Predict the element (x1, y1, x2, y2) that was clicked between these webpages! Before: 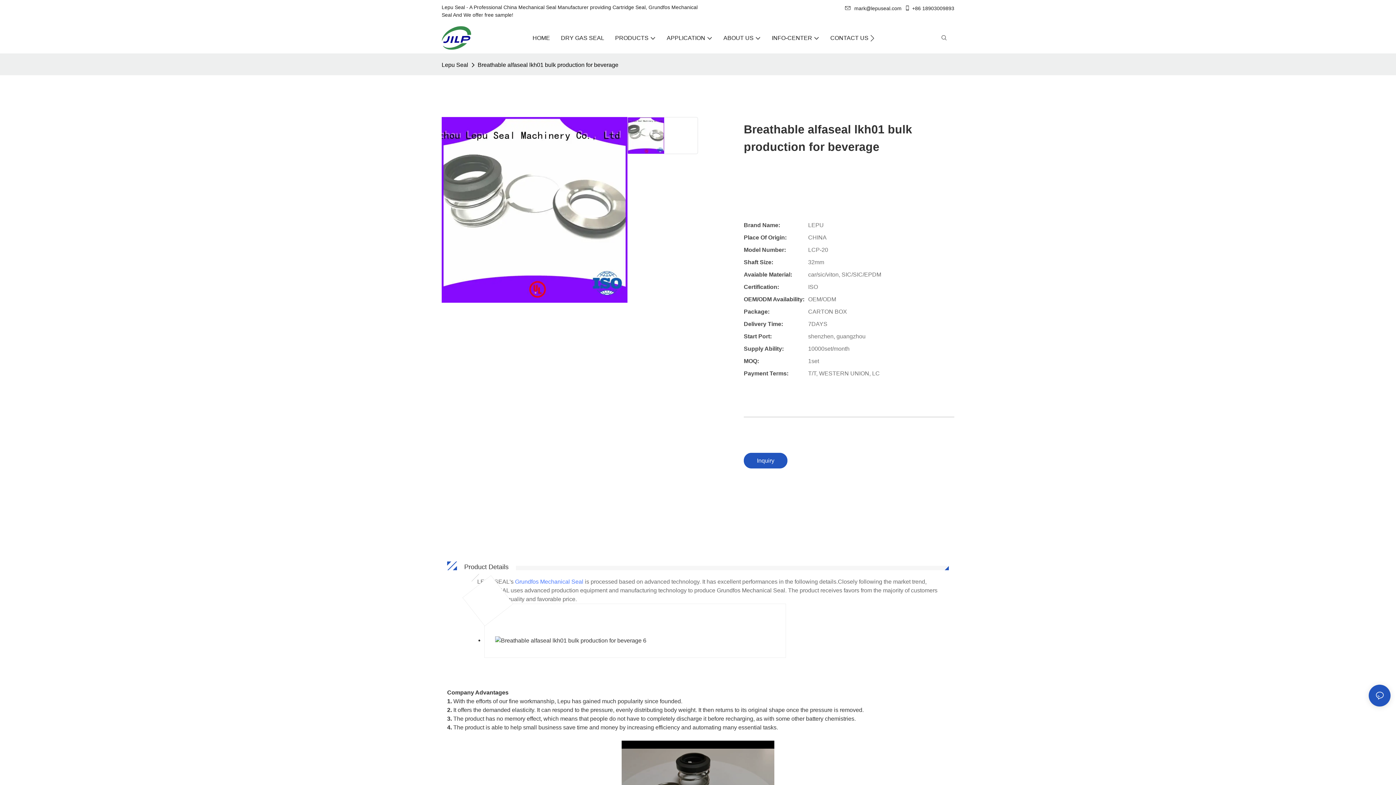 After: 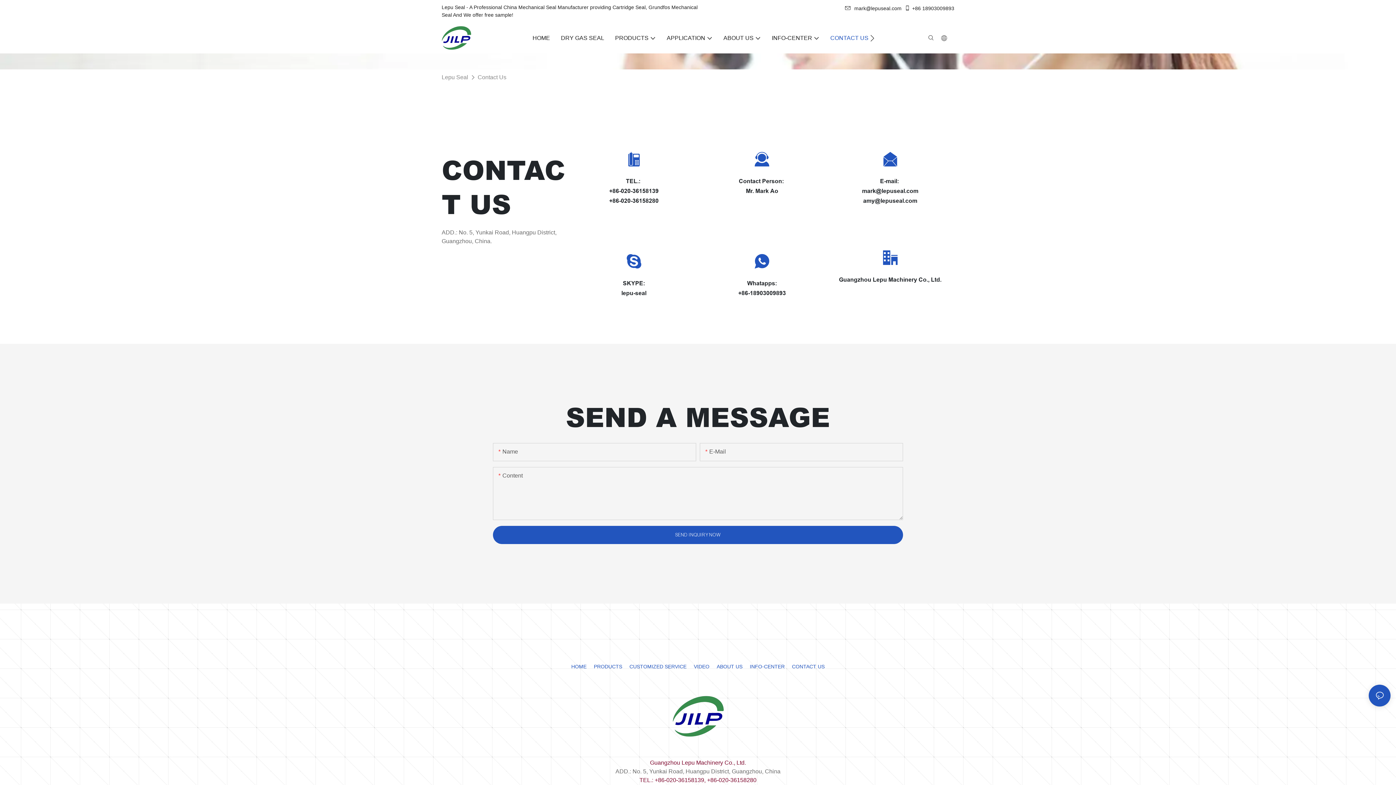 Action: bbox: (830, 33, 868, 42) label: CONTACT US